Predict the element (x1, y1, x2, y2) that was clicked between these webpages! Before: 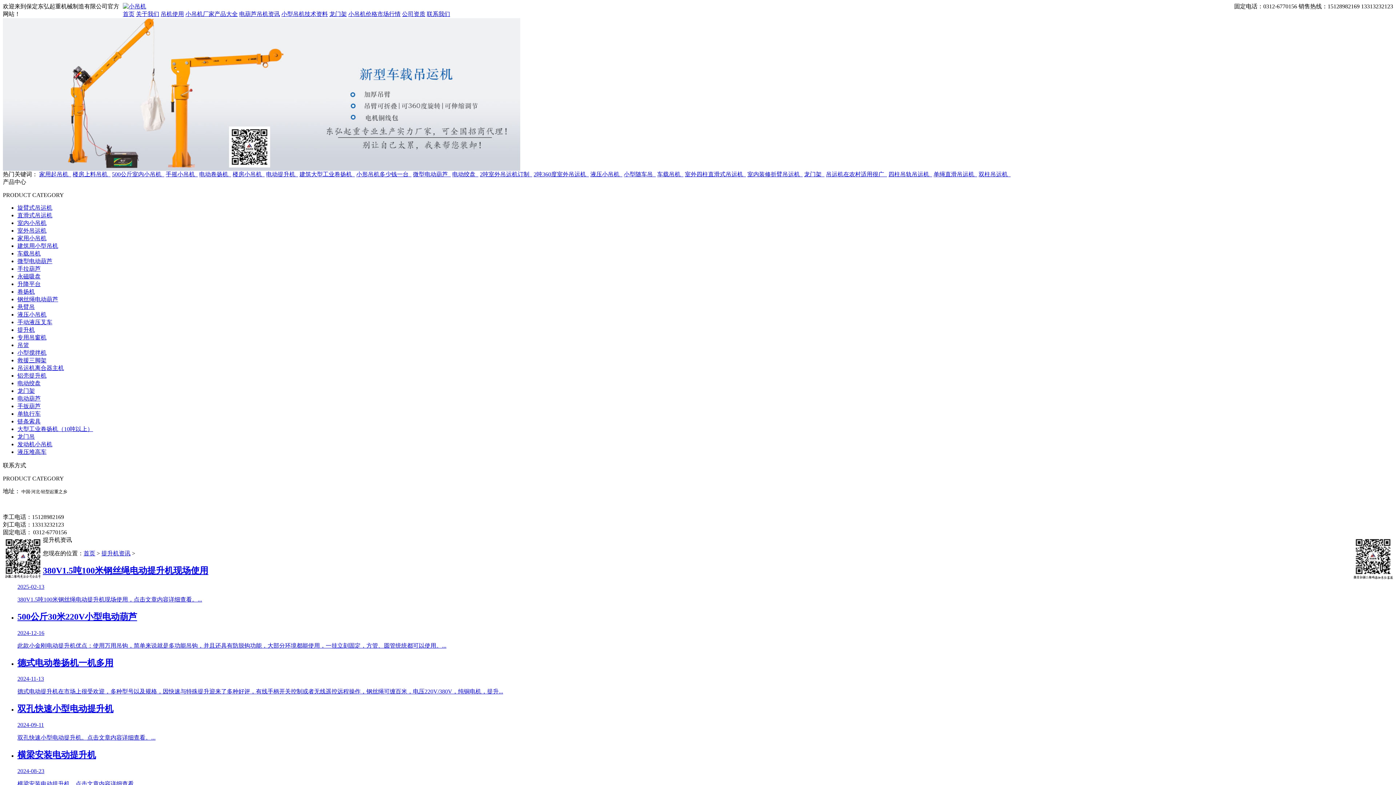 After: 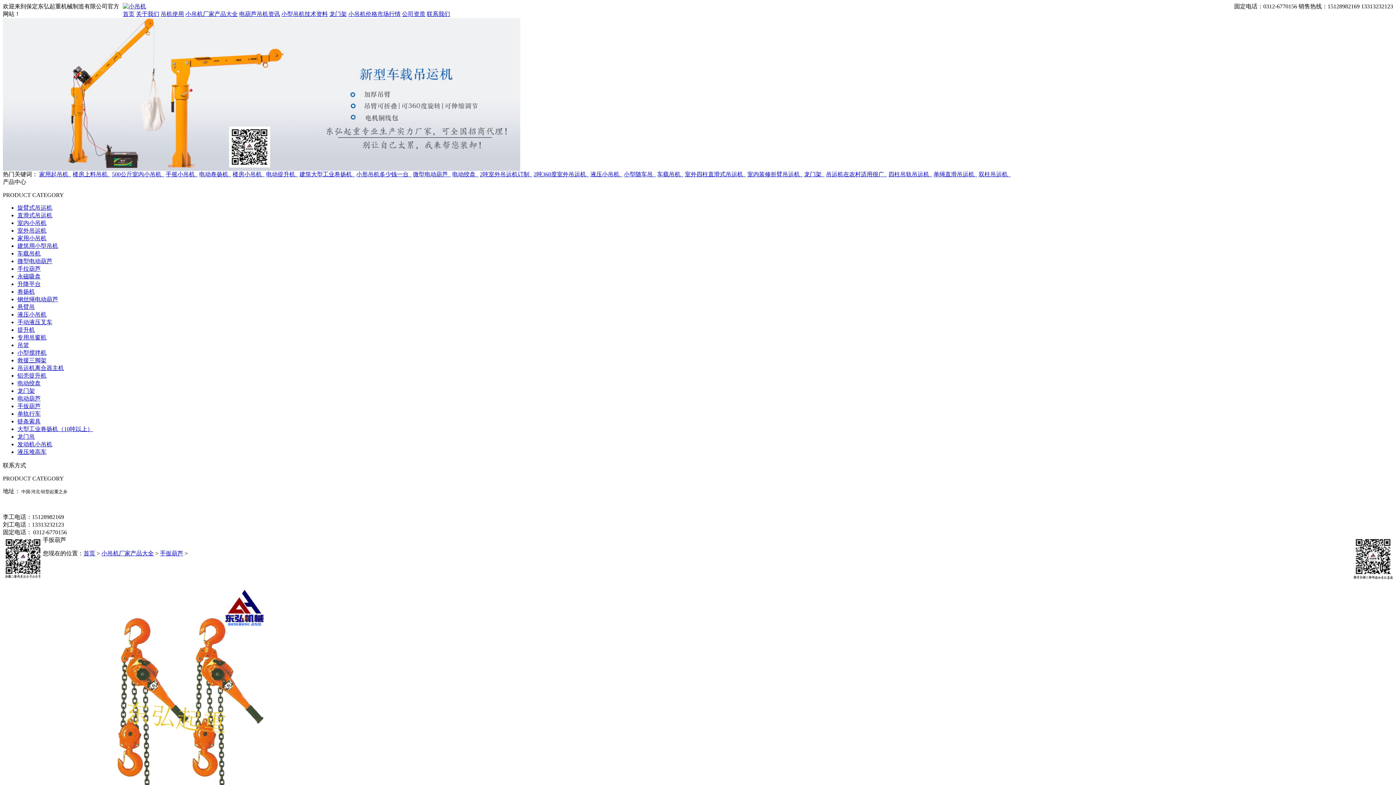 Action: bbox: (17, 403, 40, 409) label: 手扳葫芦